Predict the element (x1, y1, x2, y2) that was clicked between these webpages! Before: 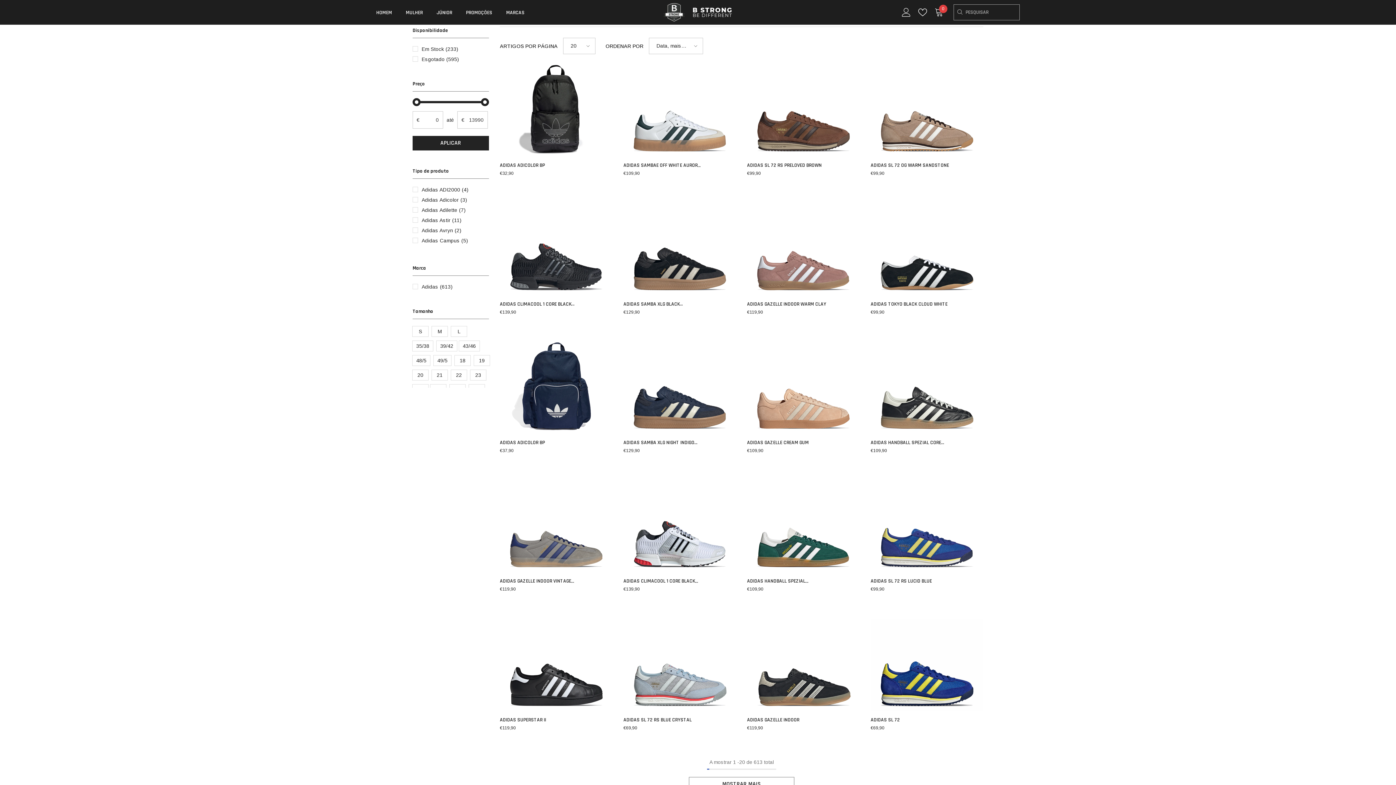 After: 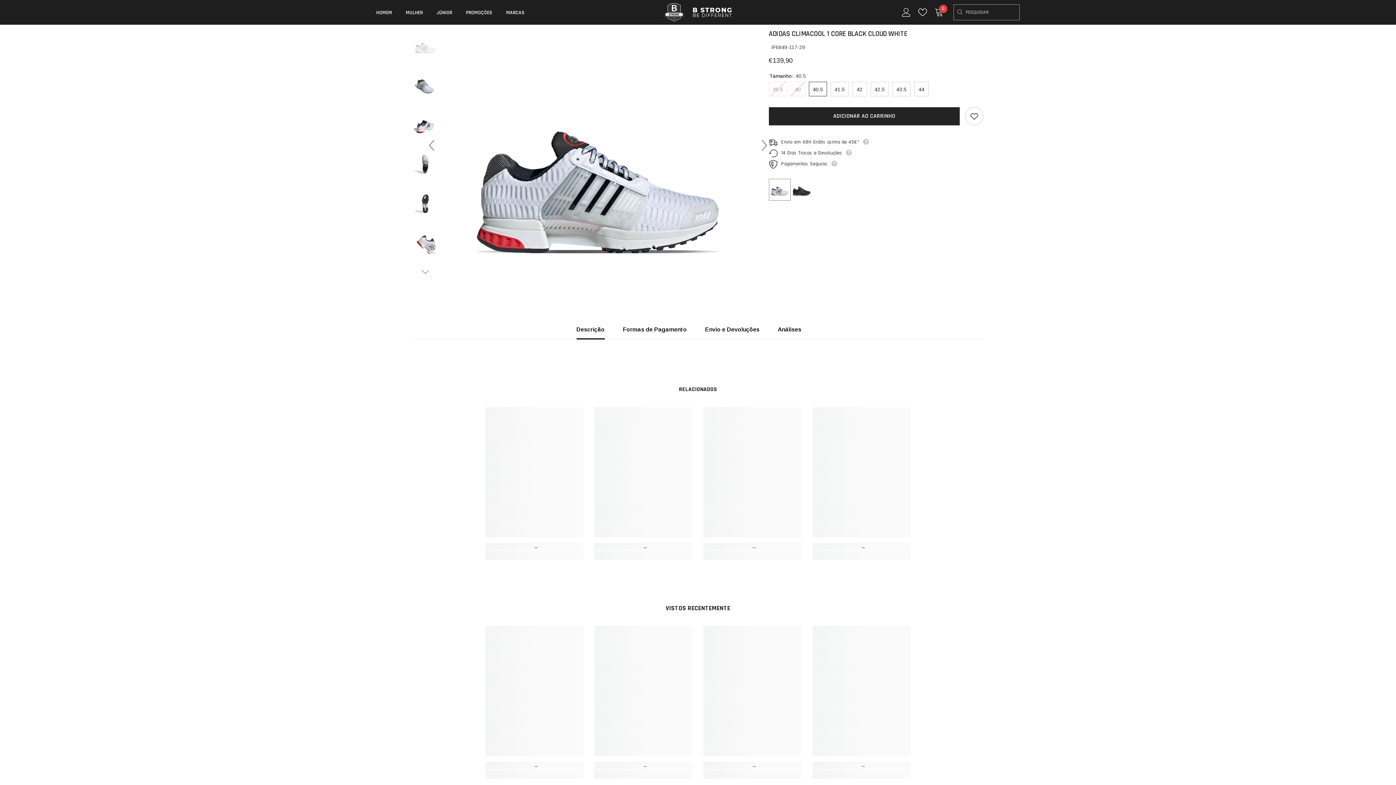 Action: bbox: (623, 577, 736, 585) label: ADIDAS CLIMACOOL 1 CORE BLACK CLOUD WHITE